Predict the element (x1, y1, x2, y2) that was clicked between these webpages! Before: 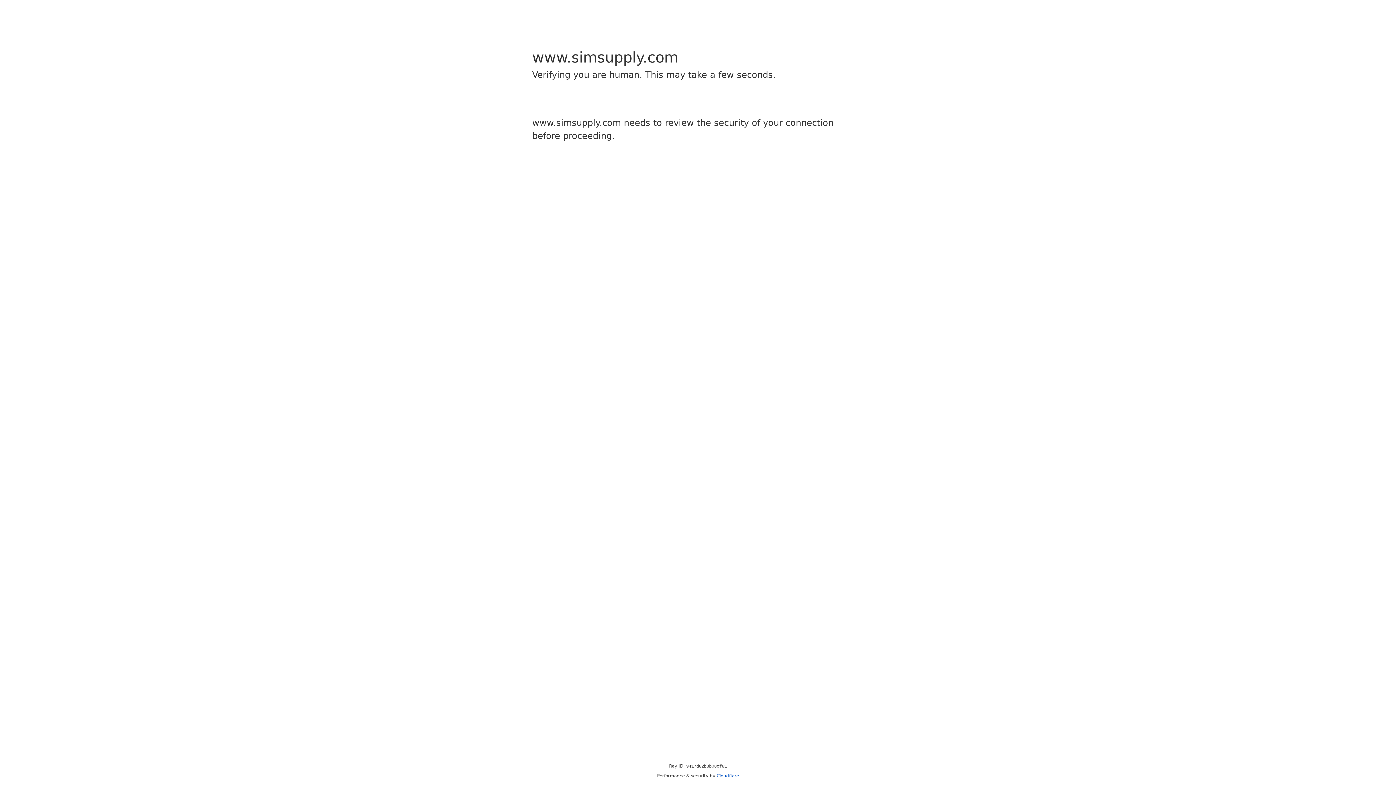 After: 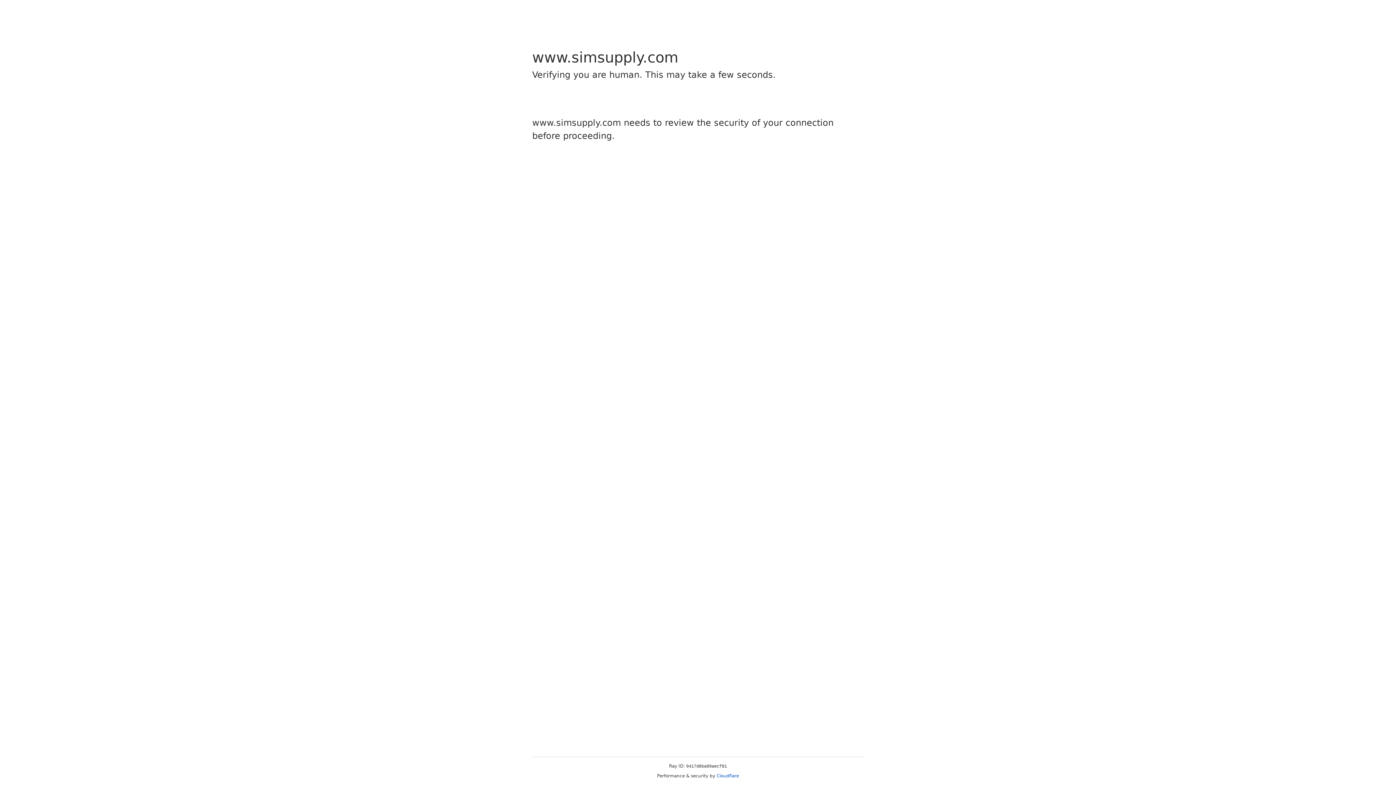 Action: label: Cloudflare bbox: (716, 773, 739, 778)